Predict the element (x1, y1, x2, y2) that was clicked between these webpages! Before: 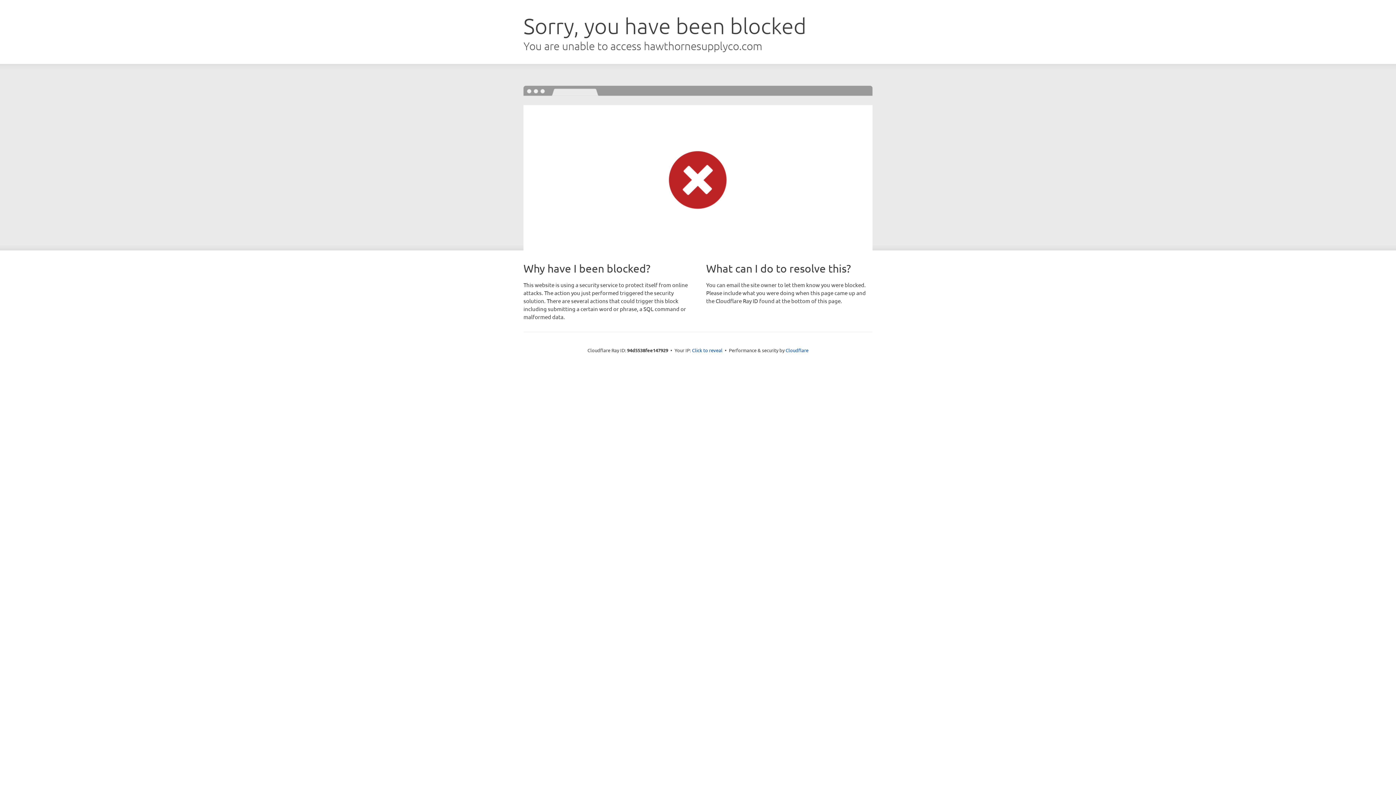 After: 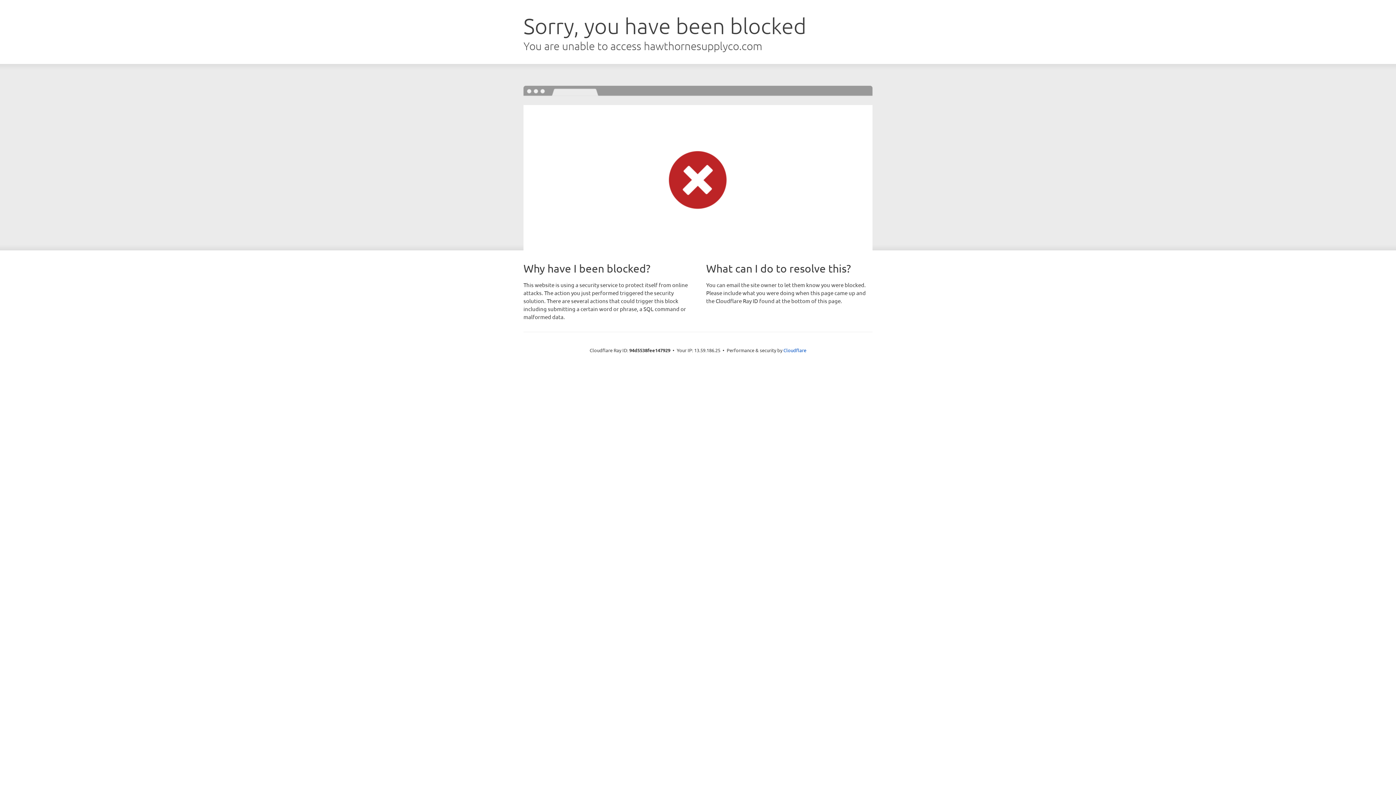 Action: label: Click to reveal bbox: (692, 346, 722, 353)